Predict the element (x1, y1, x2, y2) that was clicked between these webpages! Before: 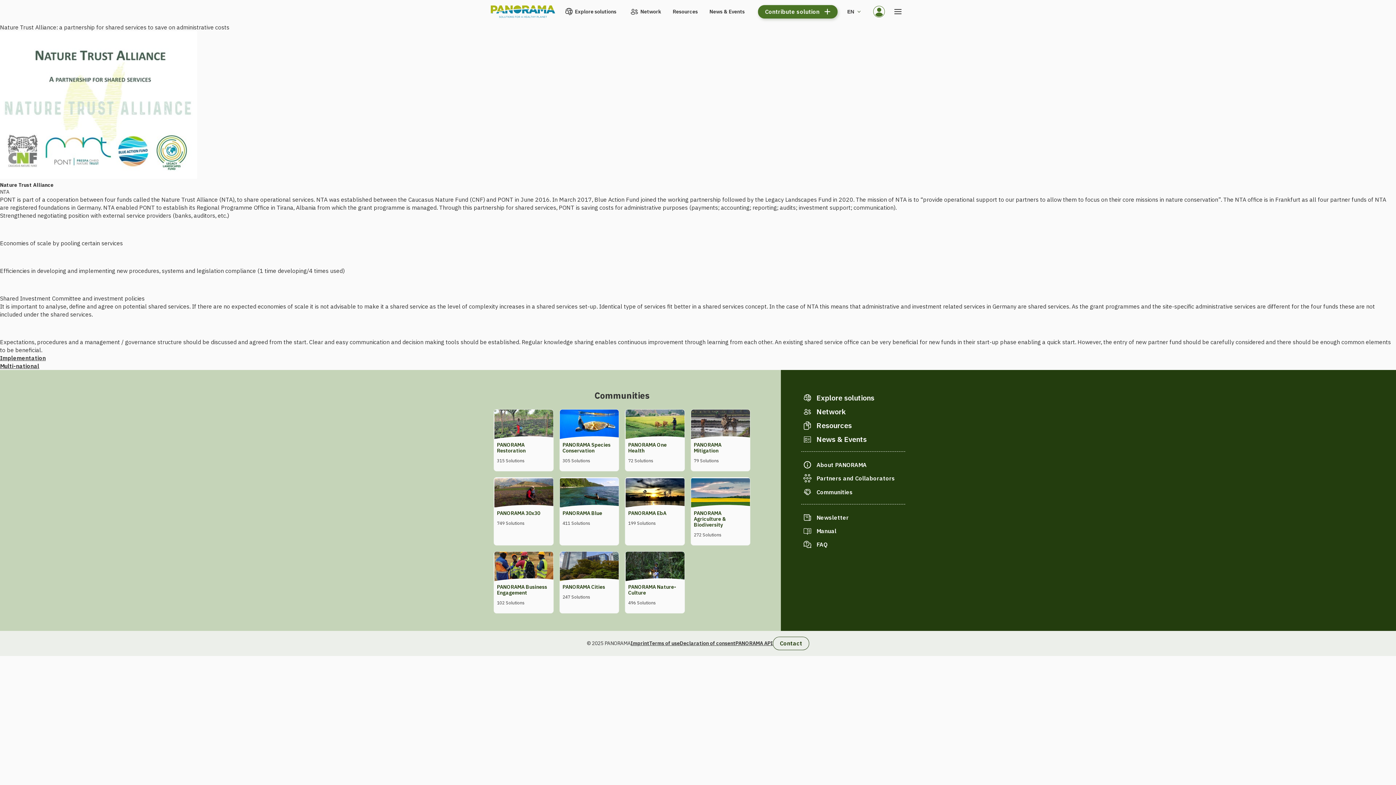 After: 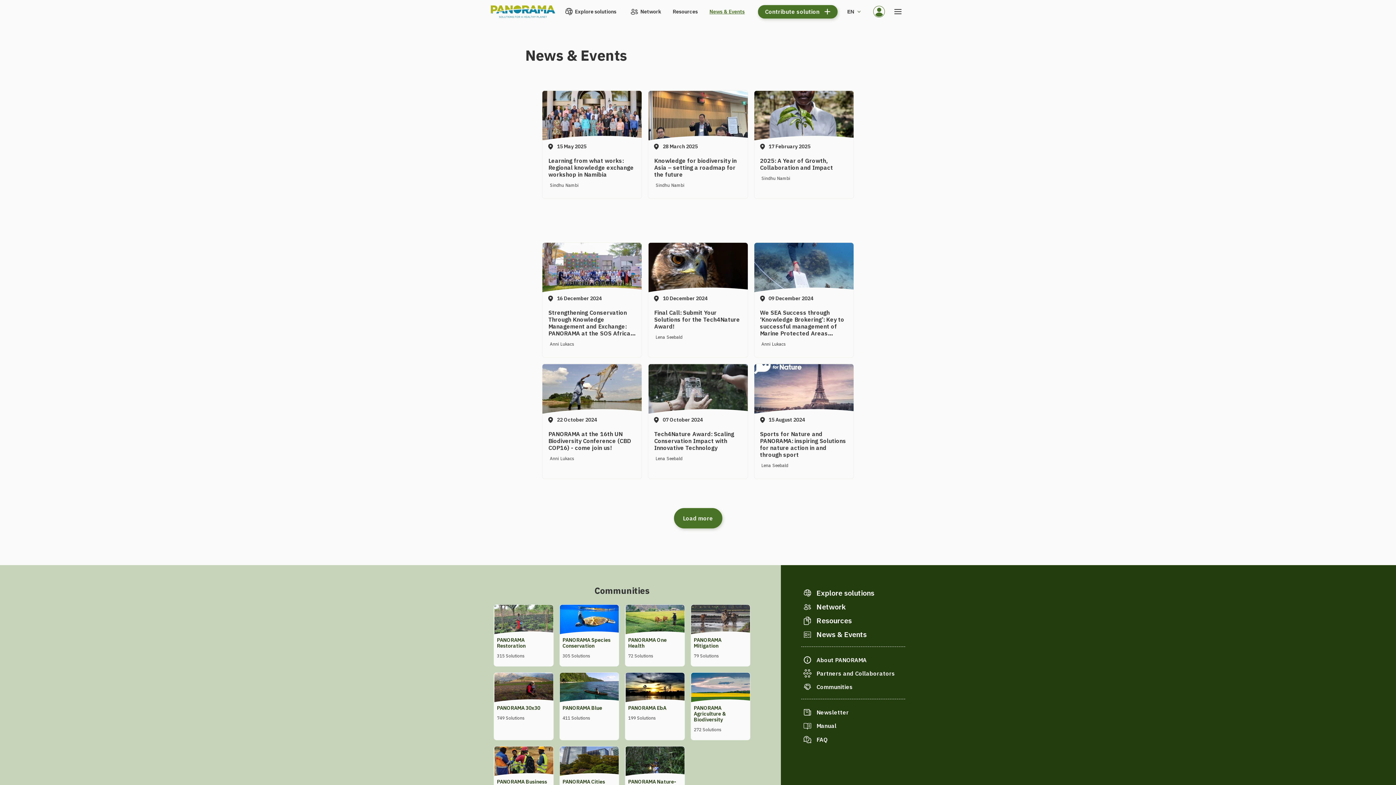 Action: label: News & Events bbox: (706, 6, 747, 16)